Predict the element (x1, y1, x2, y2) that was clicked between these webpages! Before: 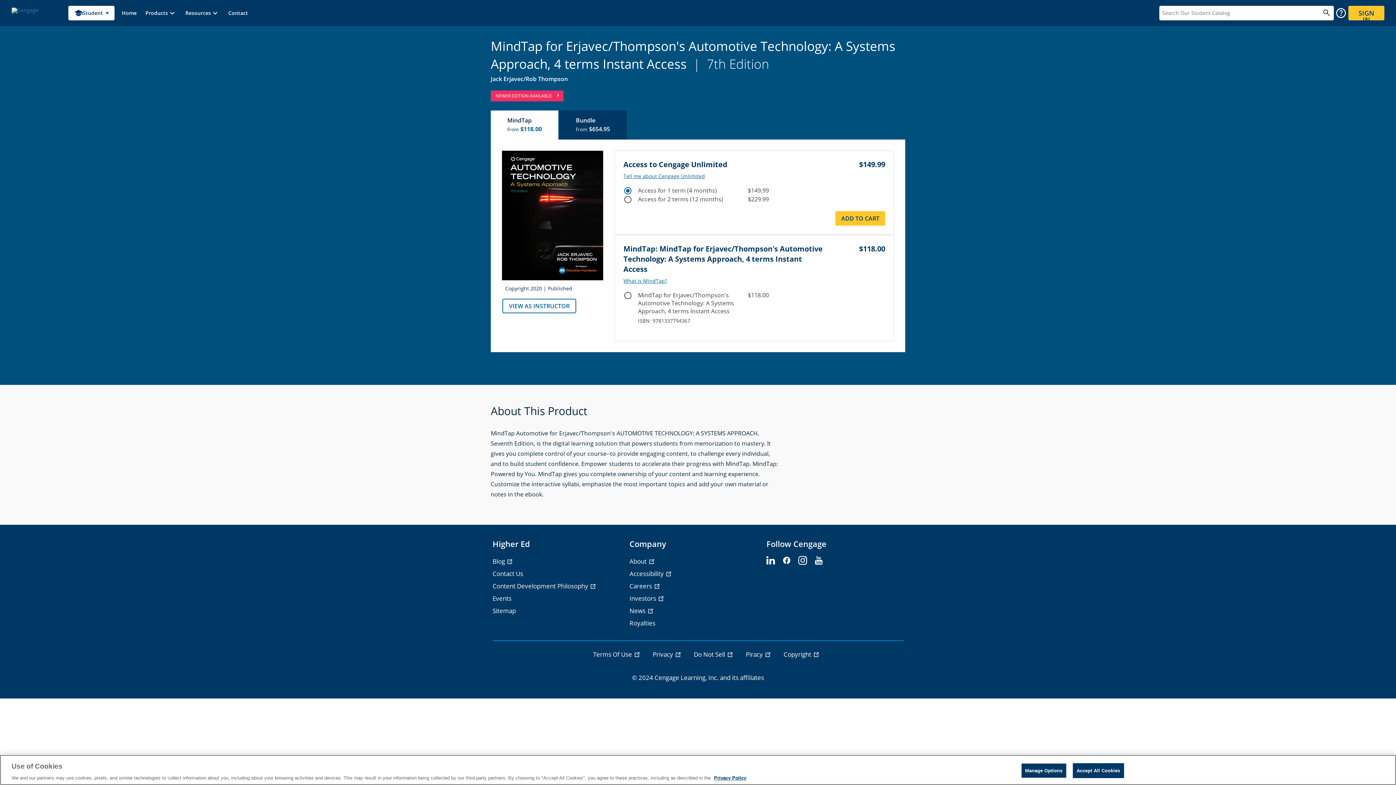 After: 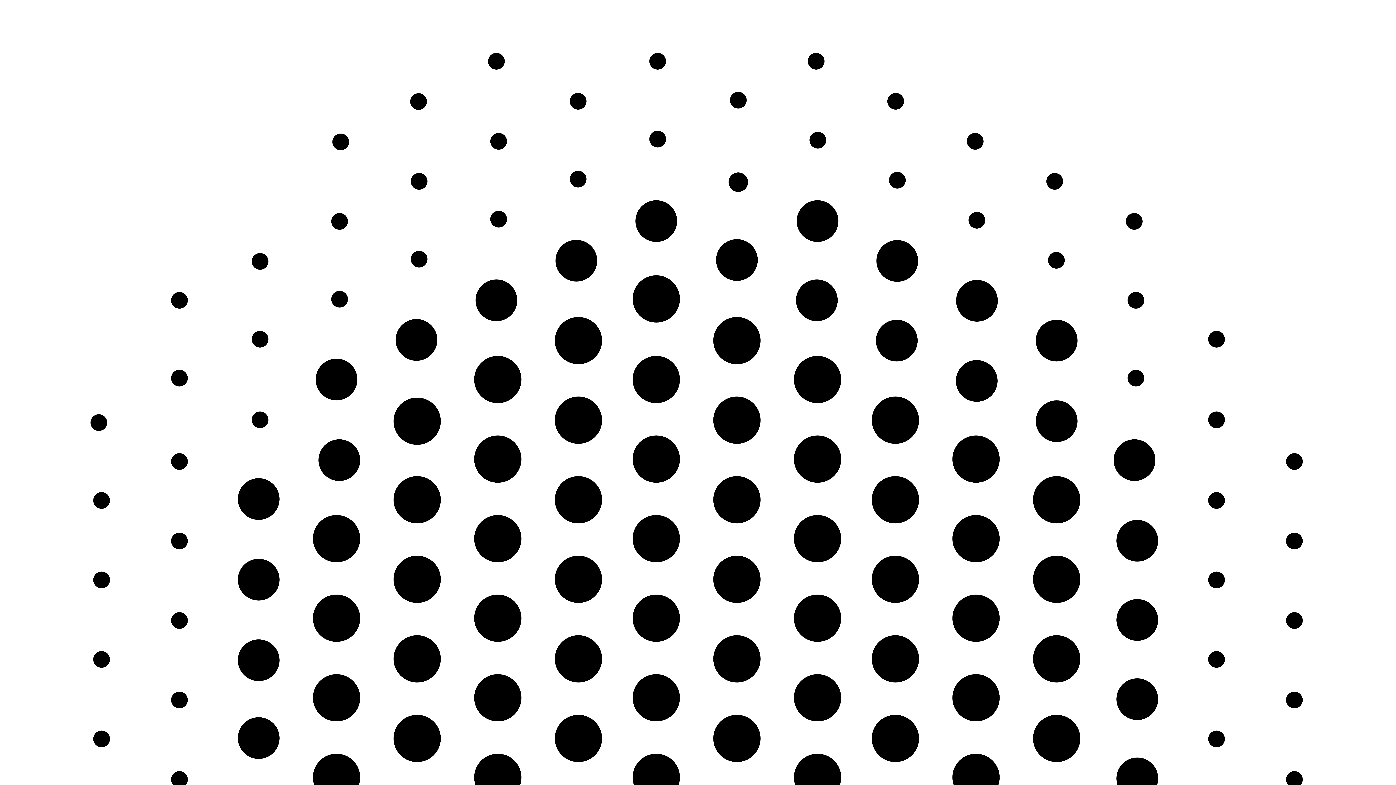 Action: bbox: (1348, 5, 1384, 20) label: SIGN IN